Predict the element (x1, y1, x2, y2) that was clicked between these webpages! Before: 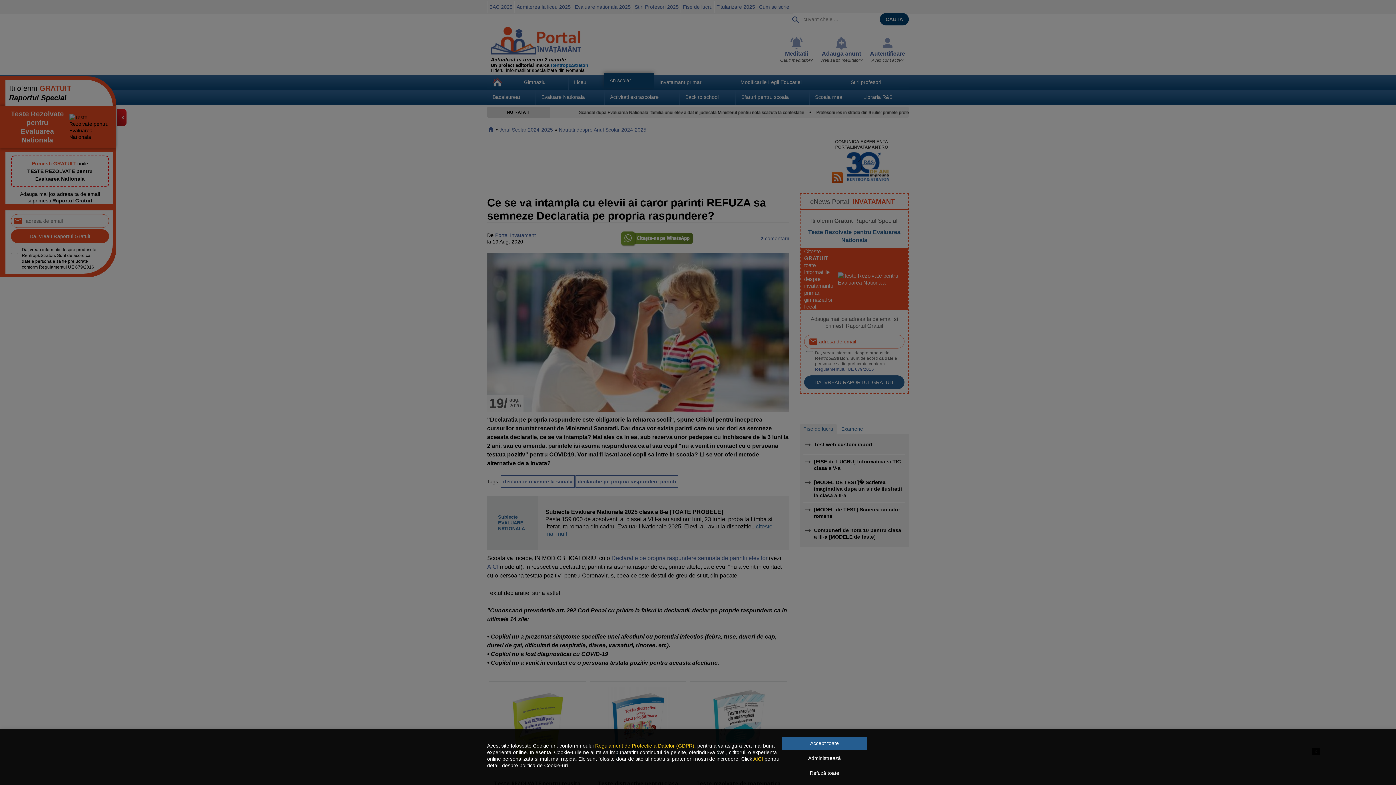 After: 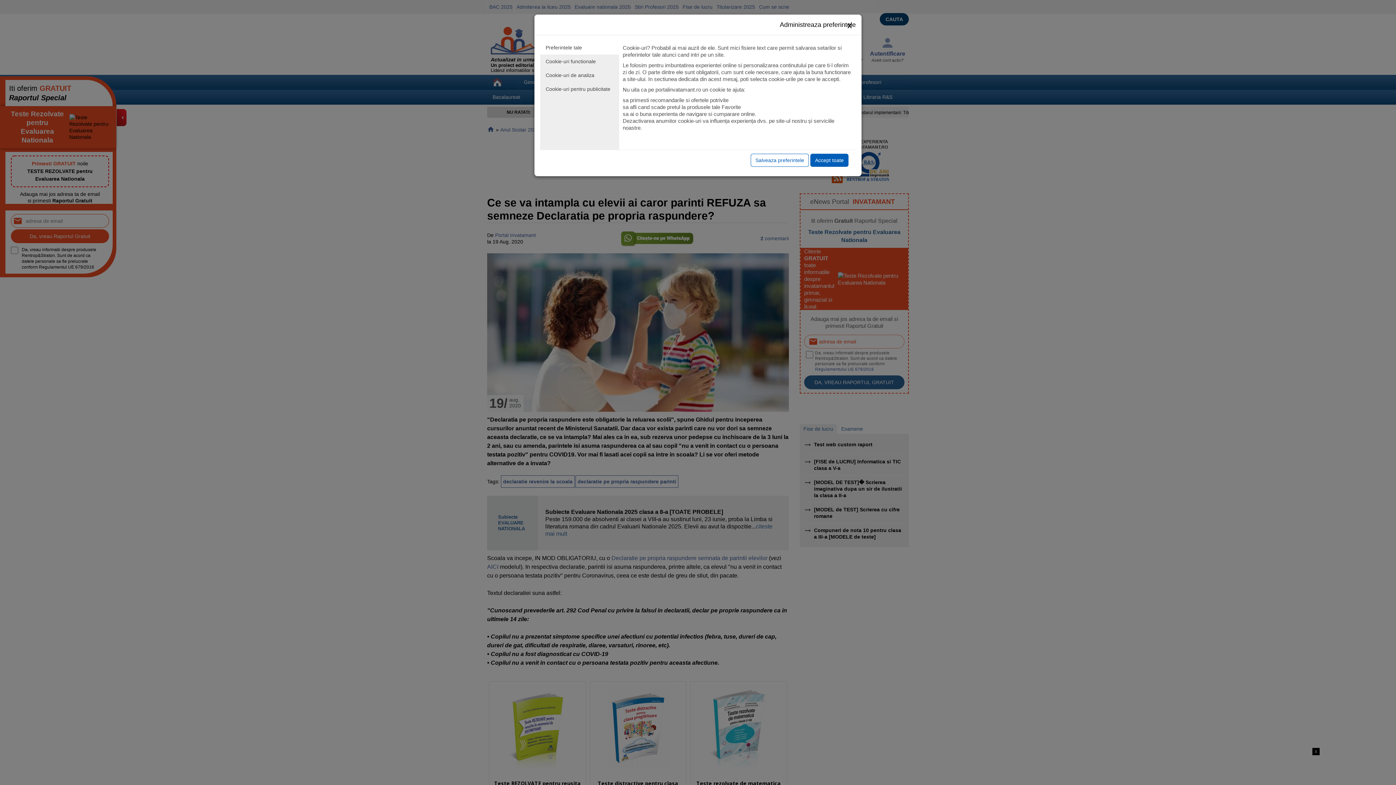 Action: bbox: (782, 752, 866, 765) label: Administrează